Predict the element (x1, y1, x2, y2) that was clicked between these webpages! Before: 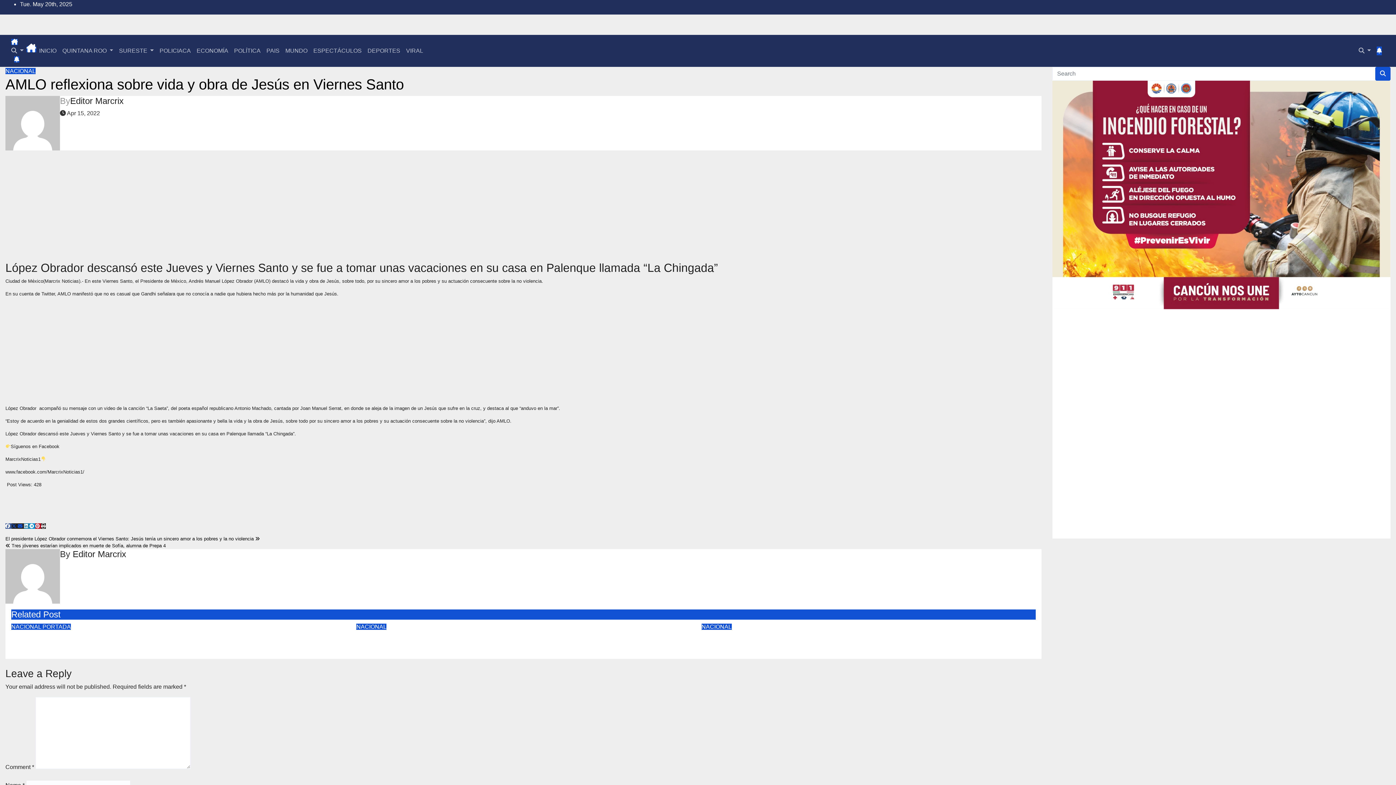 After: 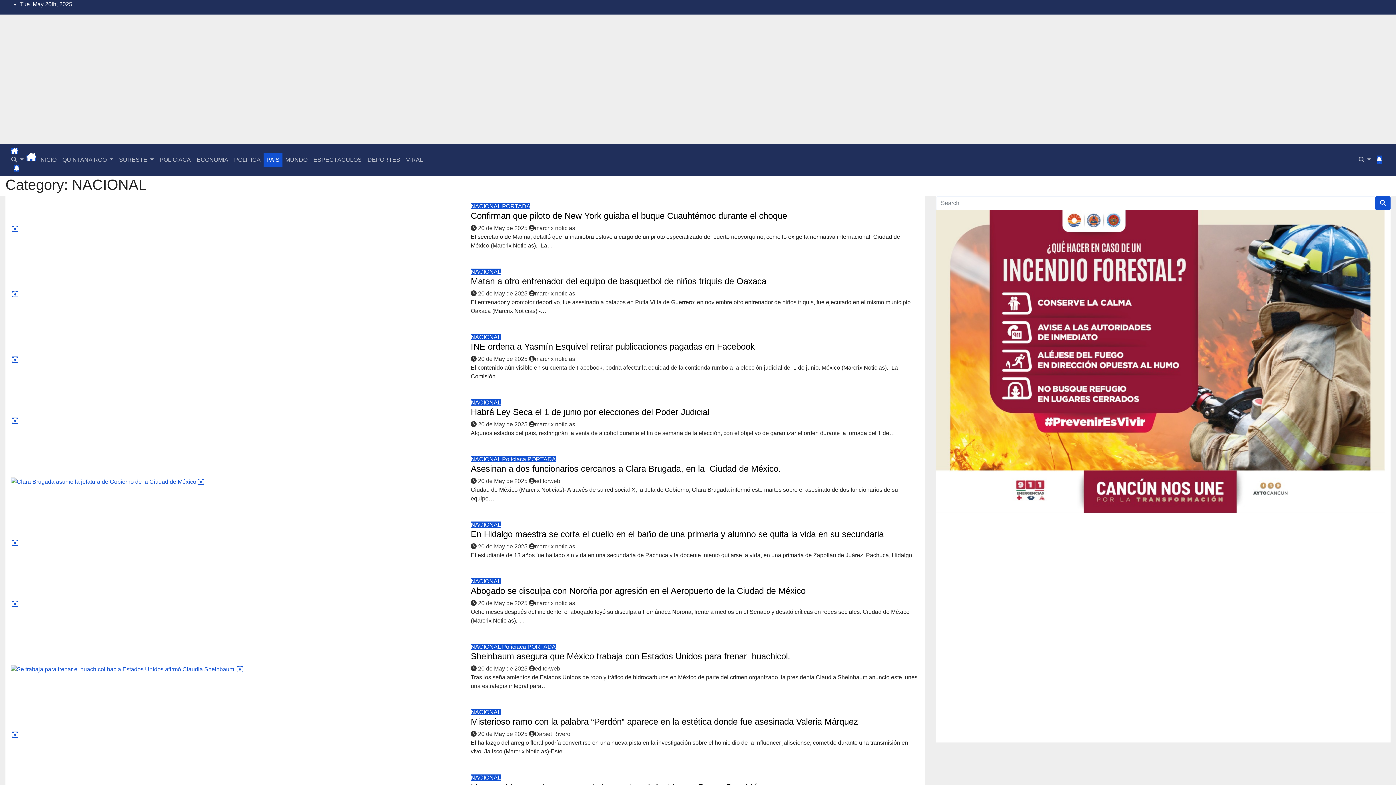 Action: bbox: (11, 624, 42, 630) label: NACIONAL 